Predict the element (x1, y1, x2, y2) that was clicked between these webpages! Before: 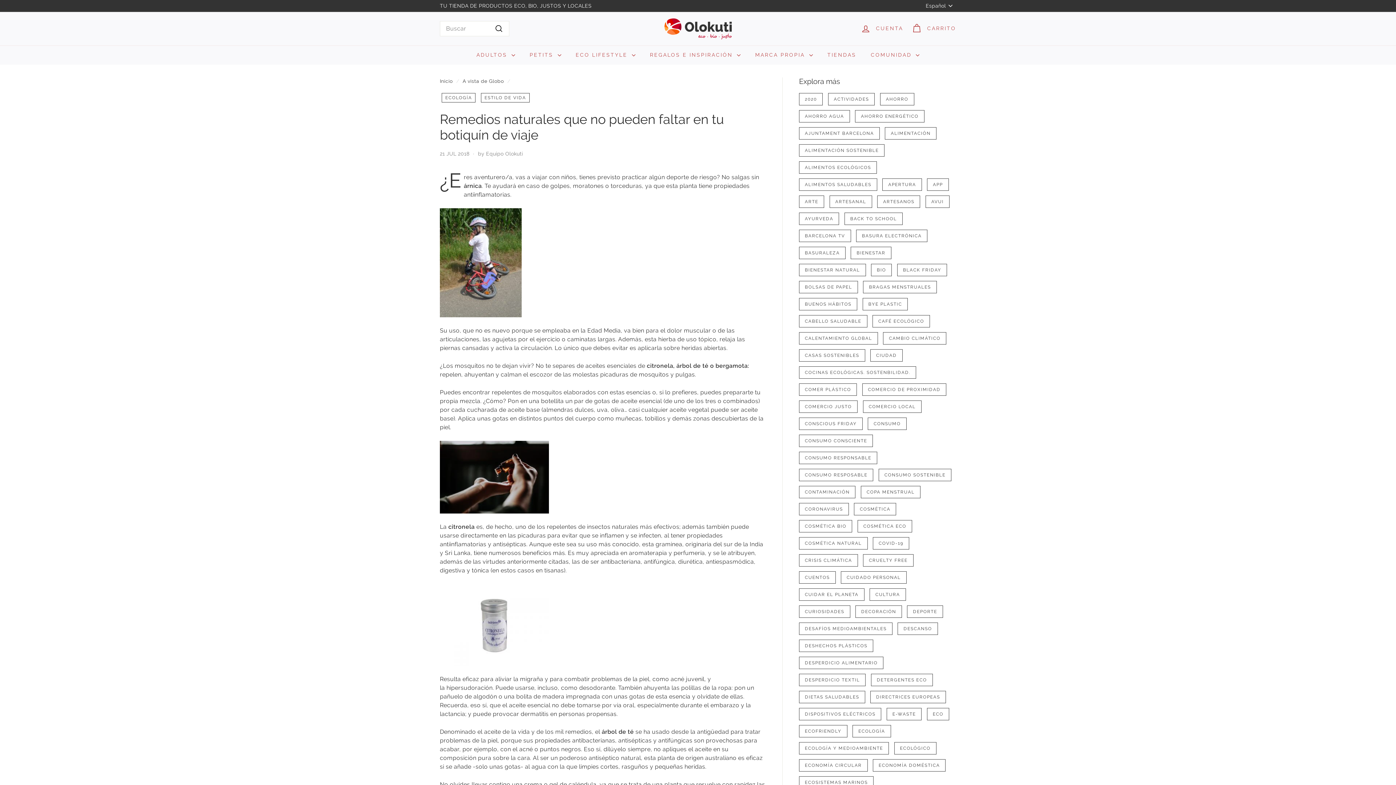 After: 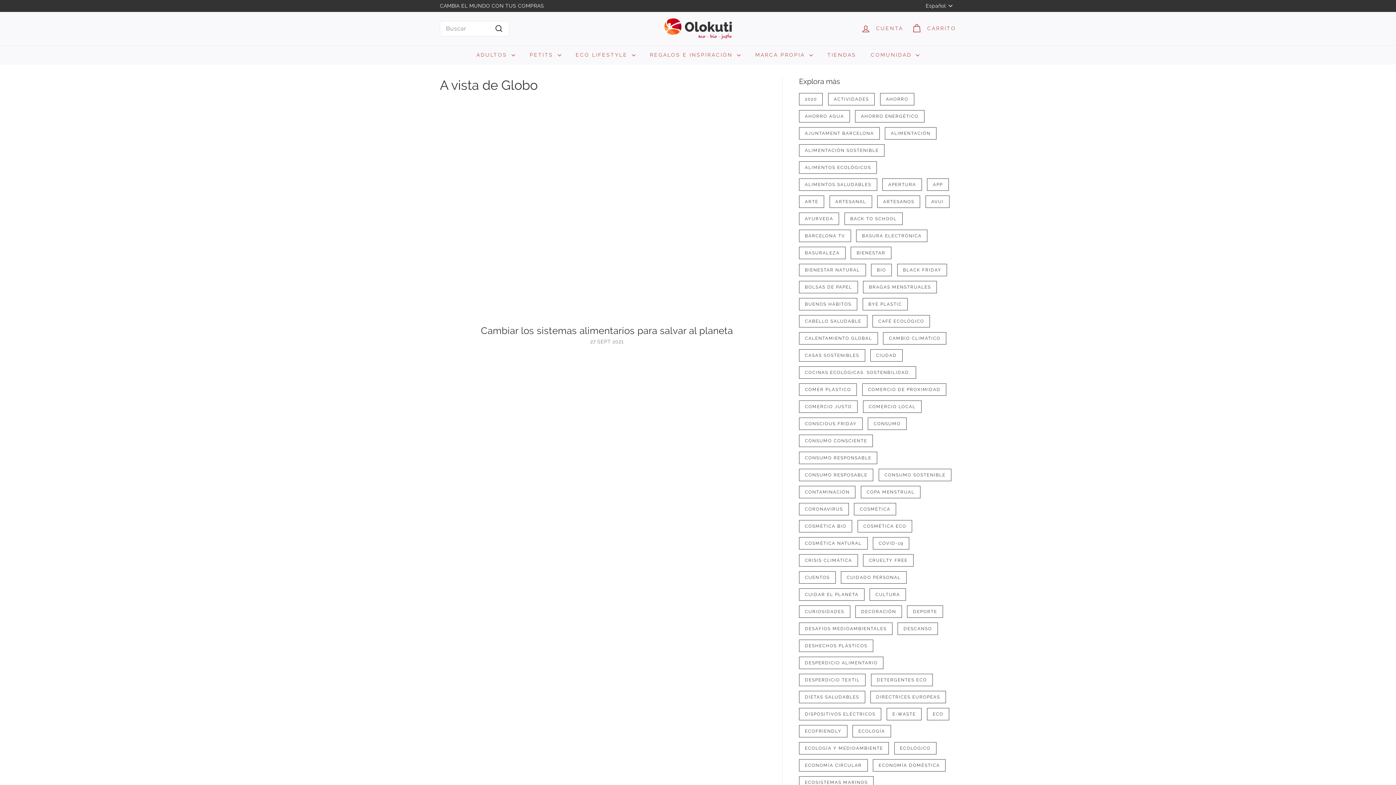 Action: label: ALIMENTACIÓN SOSTENIBLE bbox: (799, 144, 884, 156)